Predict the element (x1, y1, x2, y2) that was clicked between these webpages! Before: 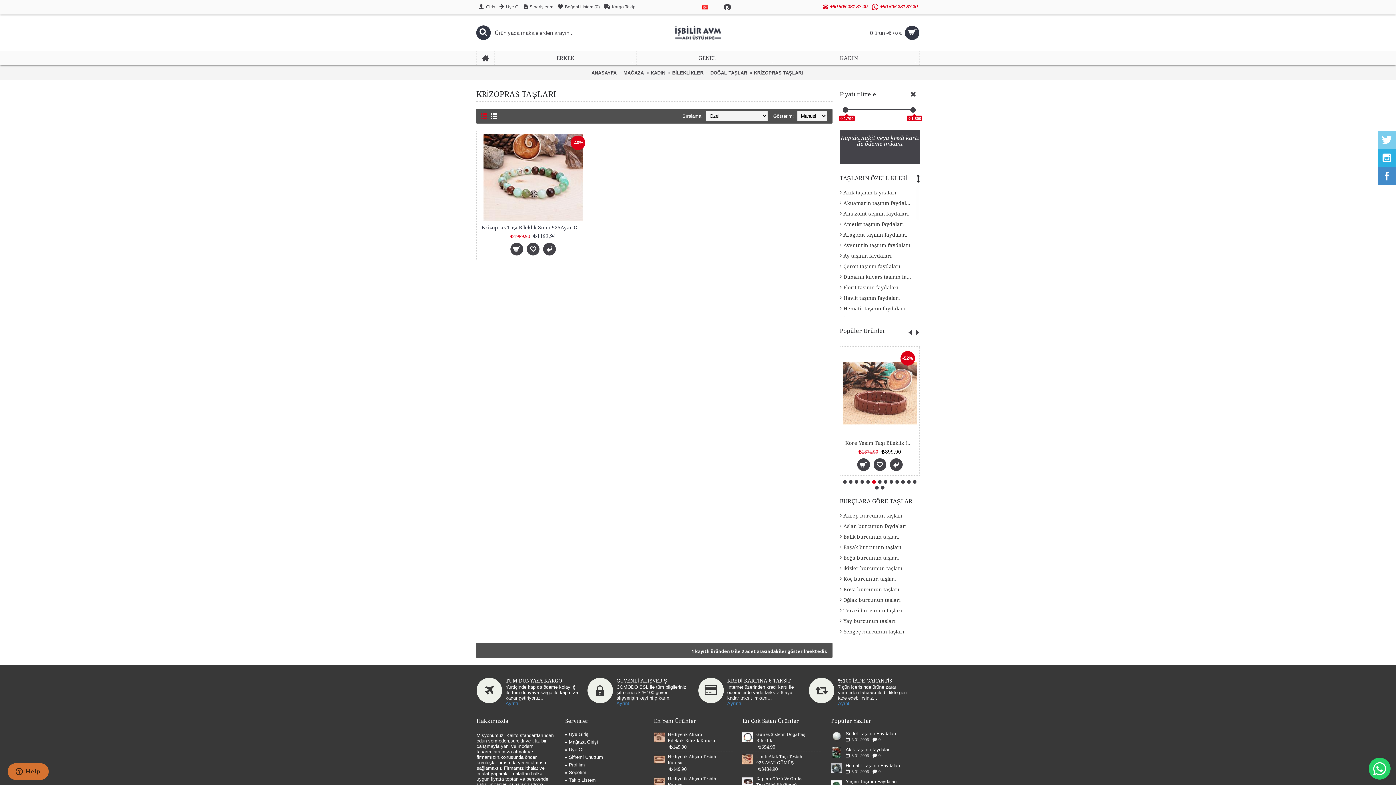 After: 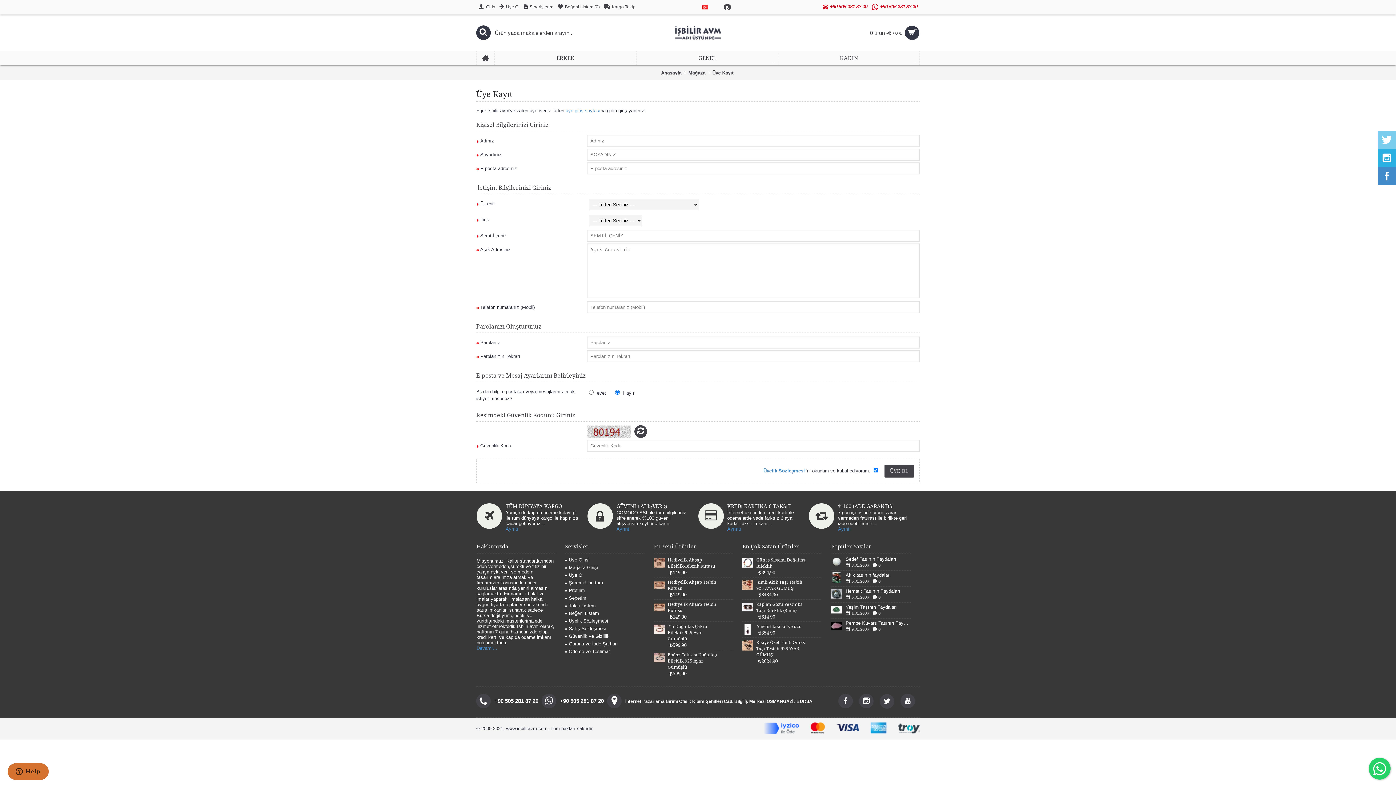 Action: label: Üye Ol bbox: (497, 0, 521, 14)